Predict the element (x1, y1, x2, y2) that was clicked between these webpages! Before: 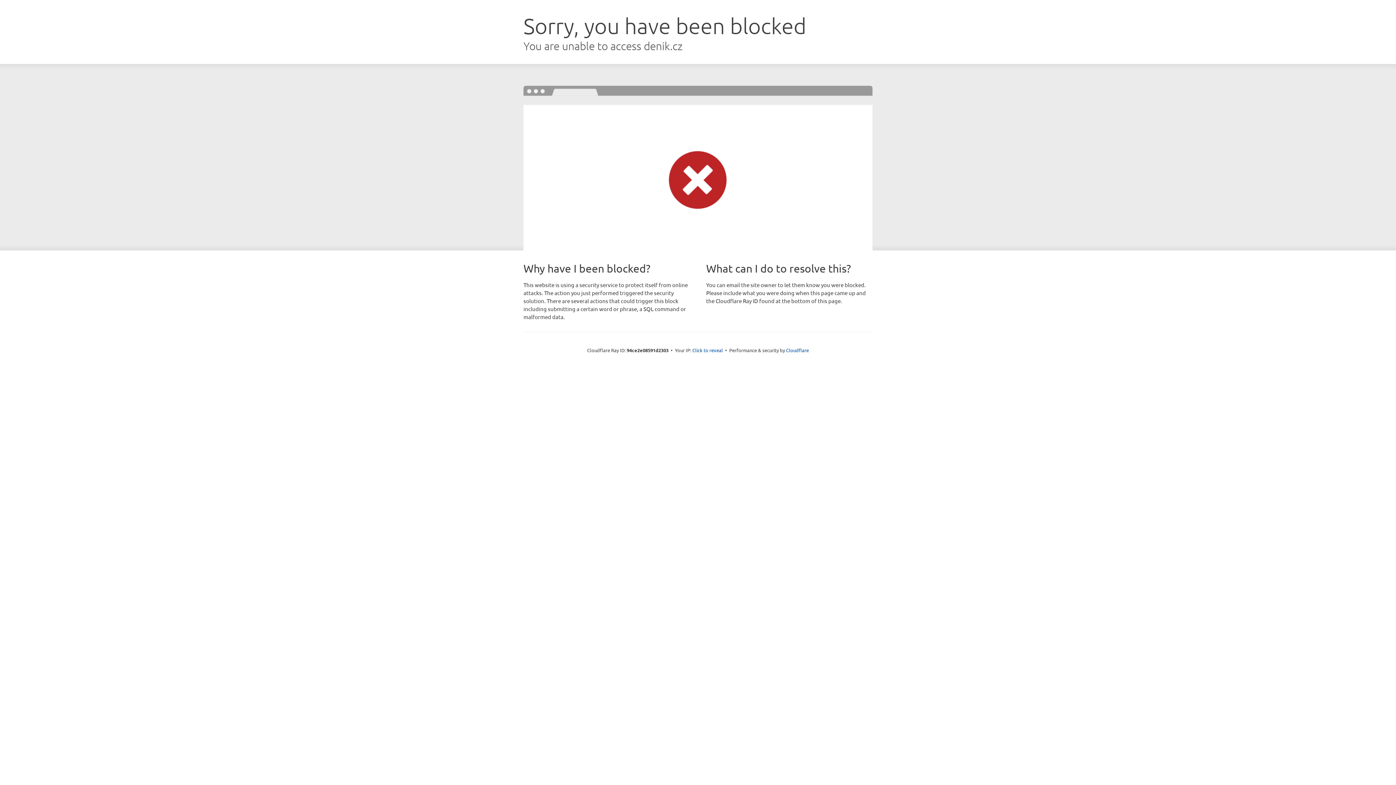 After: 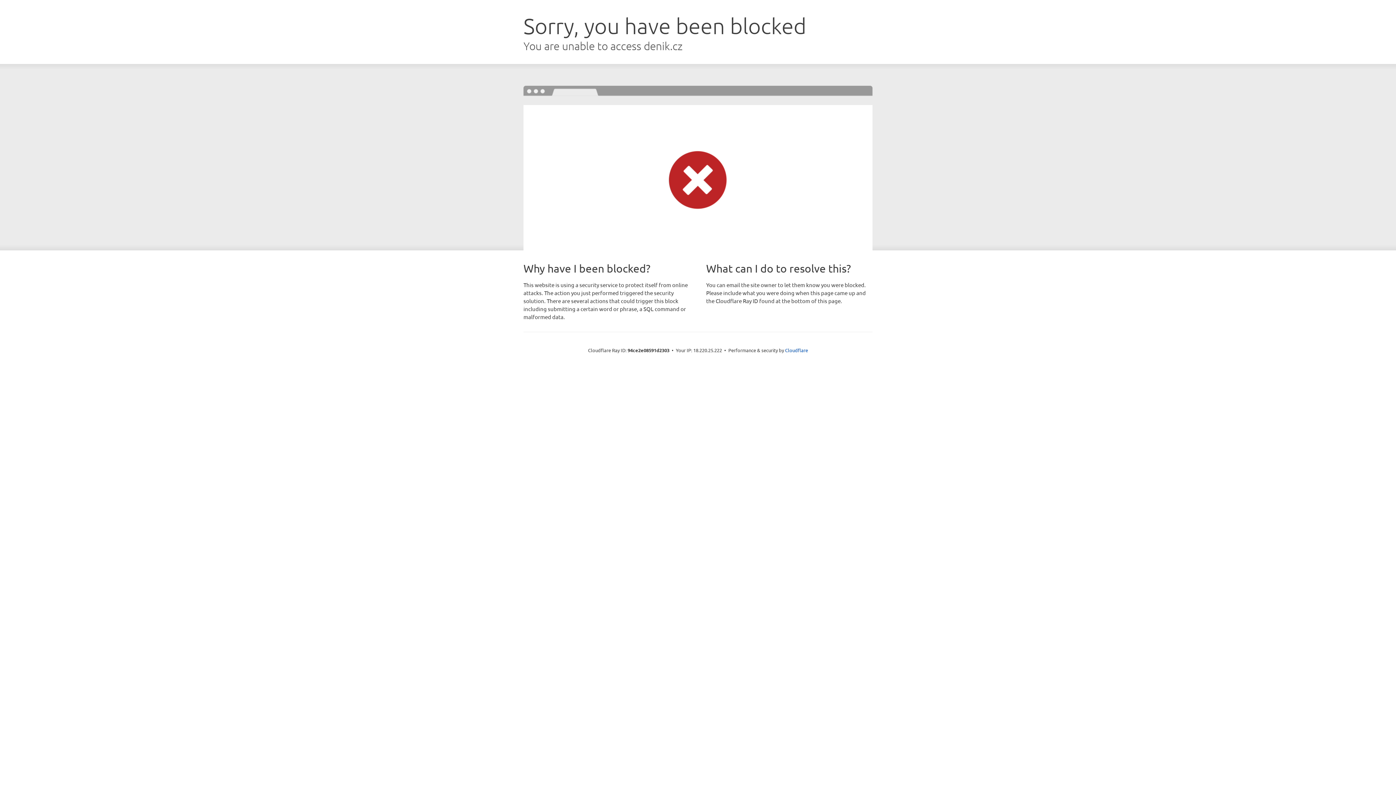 Action: bbox: (692, 346, 723, 353) label: Click to reveal